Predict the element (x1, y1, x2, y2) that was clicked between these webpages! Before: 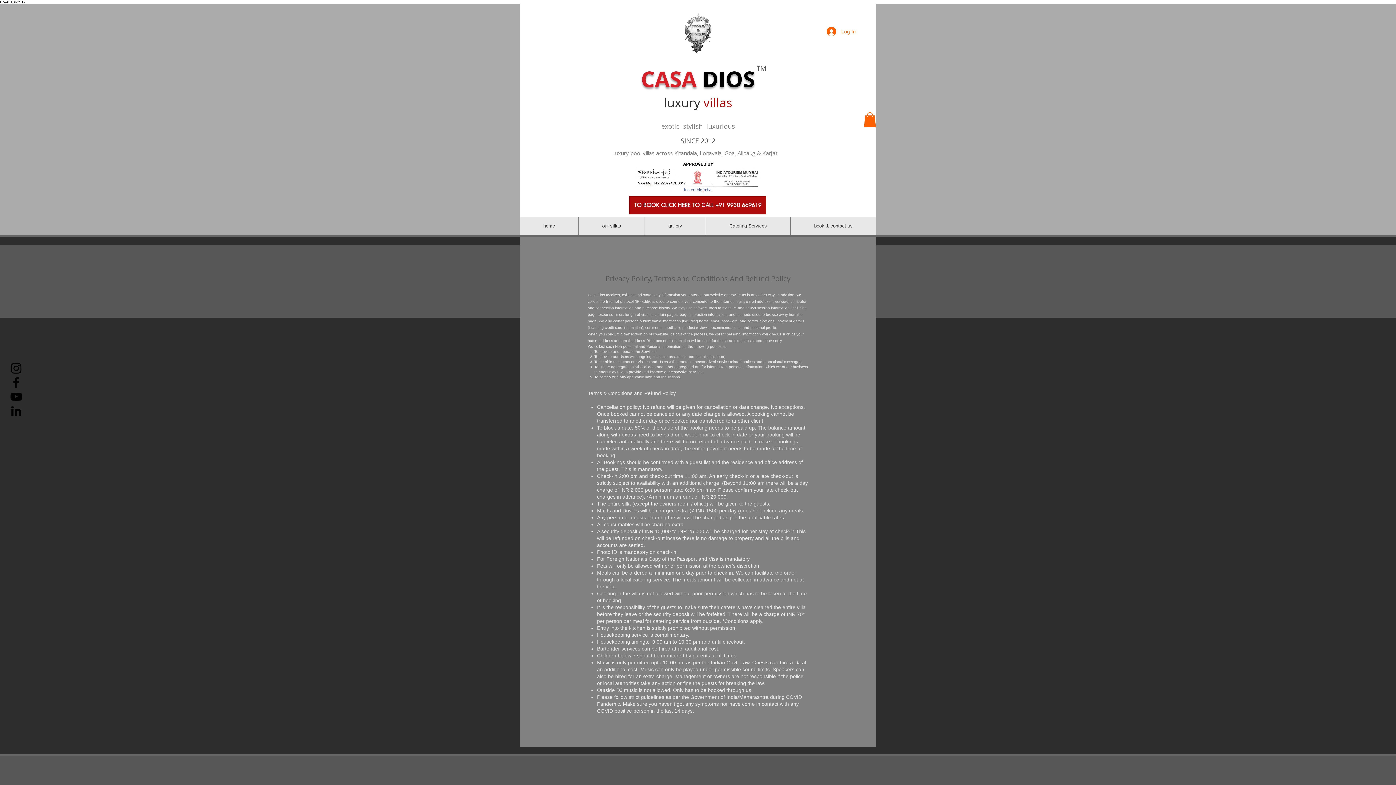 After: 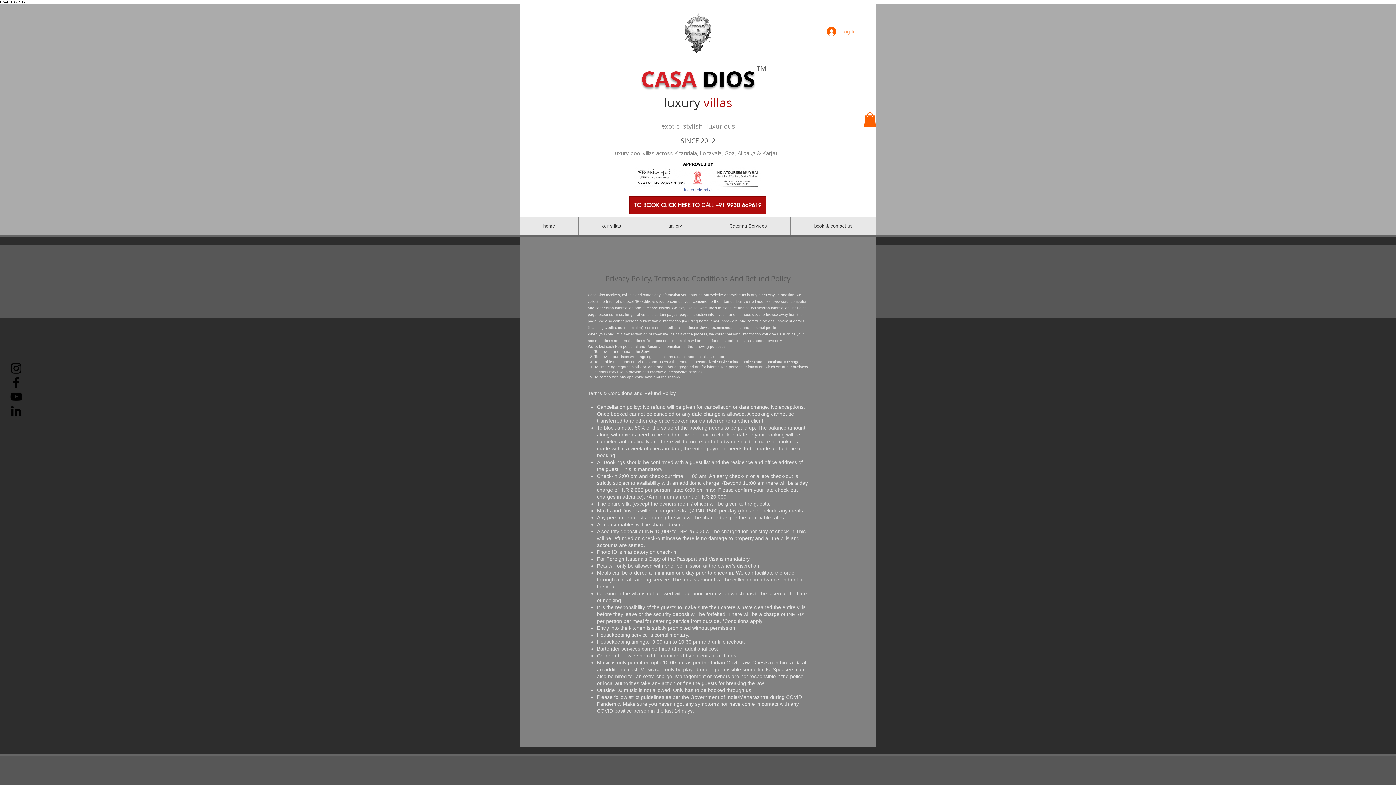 Action: label: Log In bbox: (821, 24, 861, 38)